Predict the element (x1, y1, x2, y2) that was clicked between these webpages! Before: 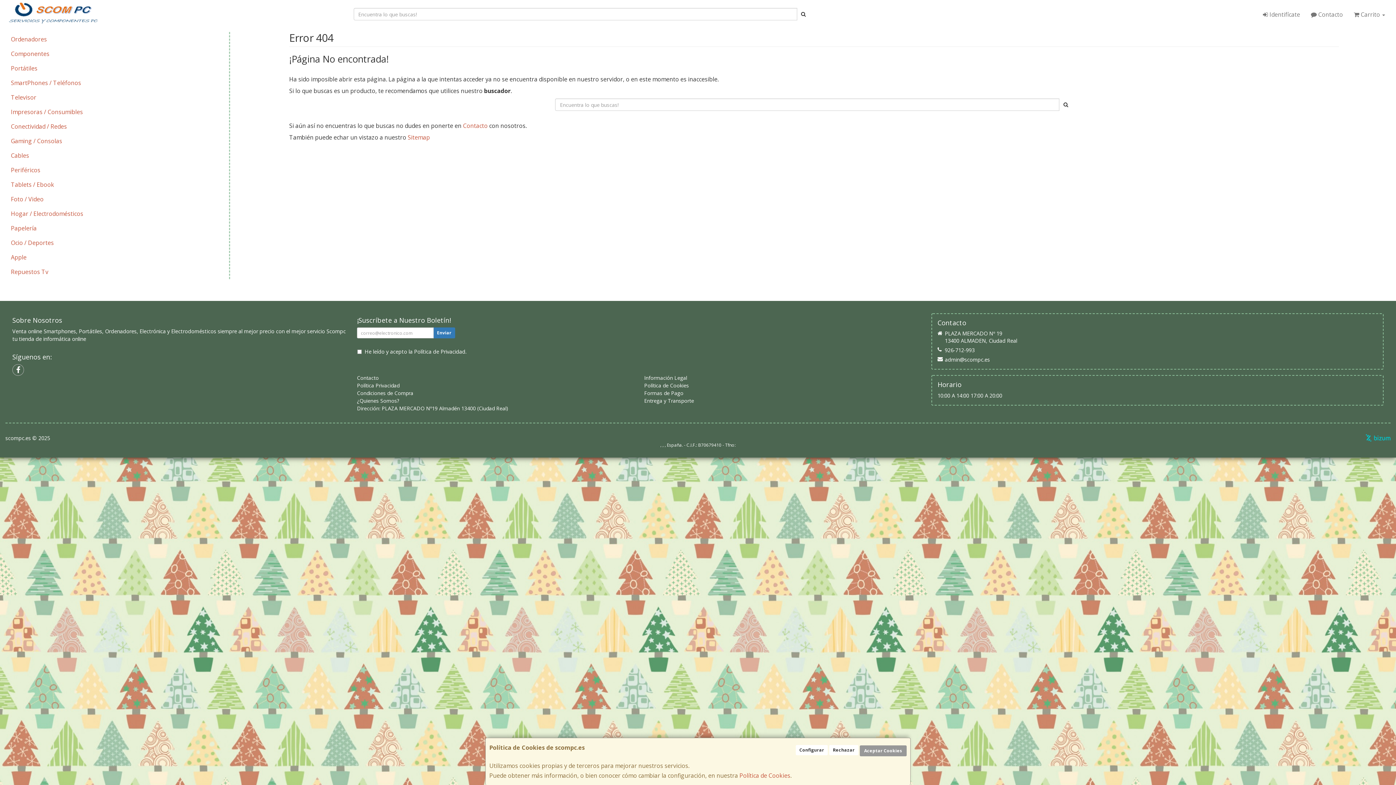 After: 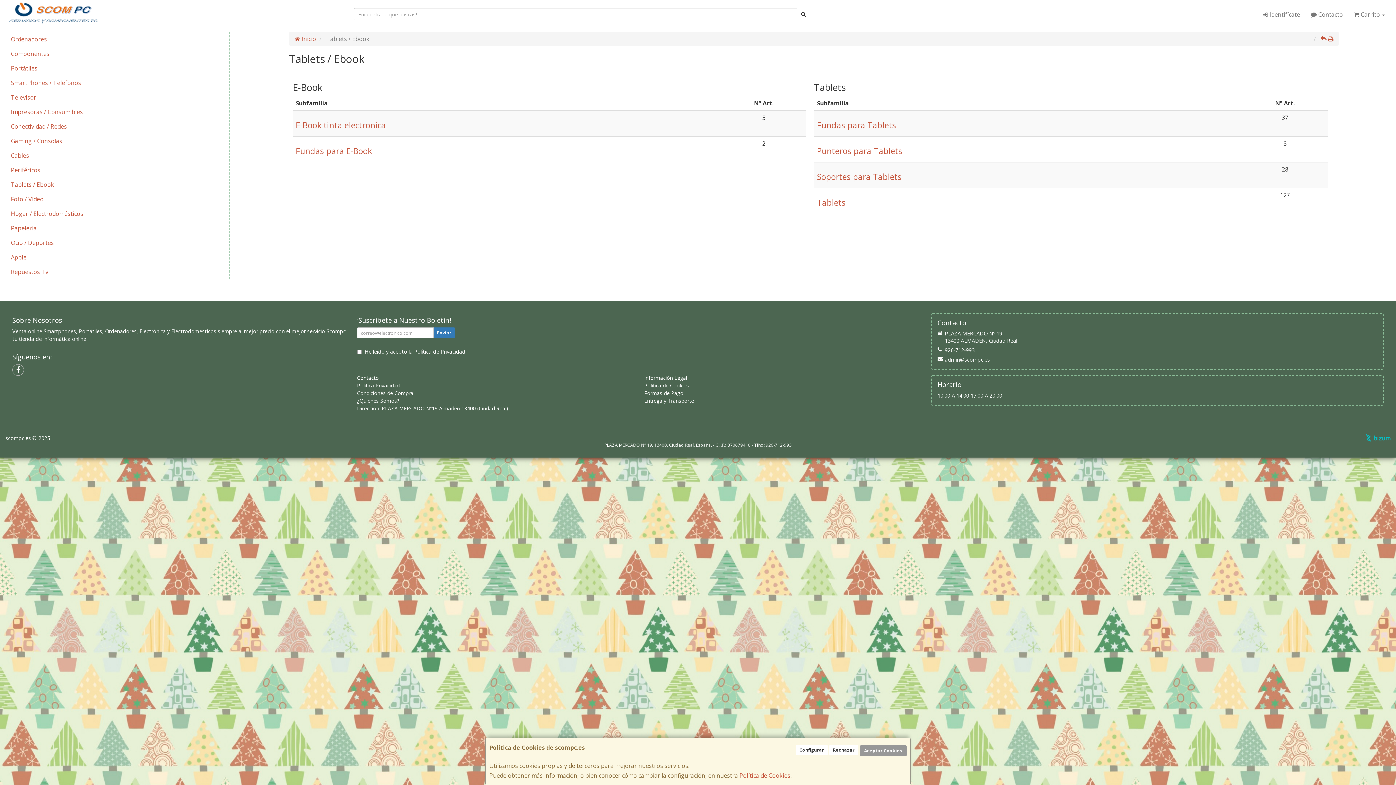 Action: bbox: (5, 177, 229, 192) label: Tablets / Ebook